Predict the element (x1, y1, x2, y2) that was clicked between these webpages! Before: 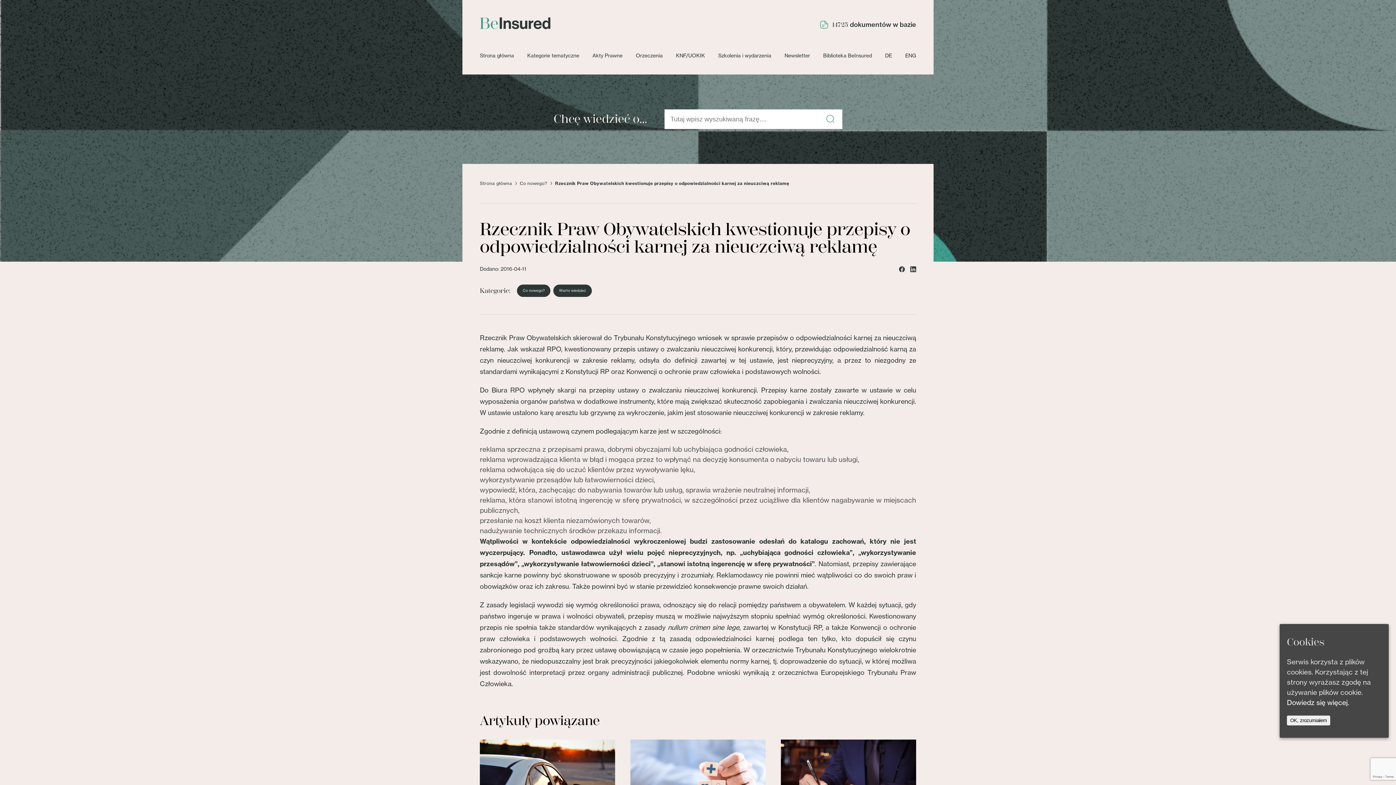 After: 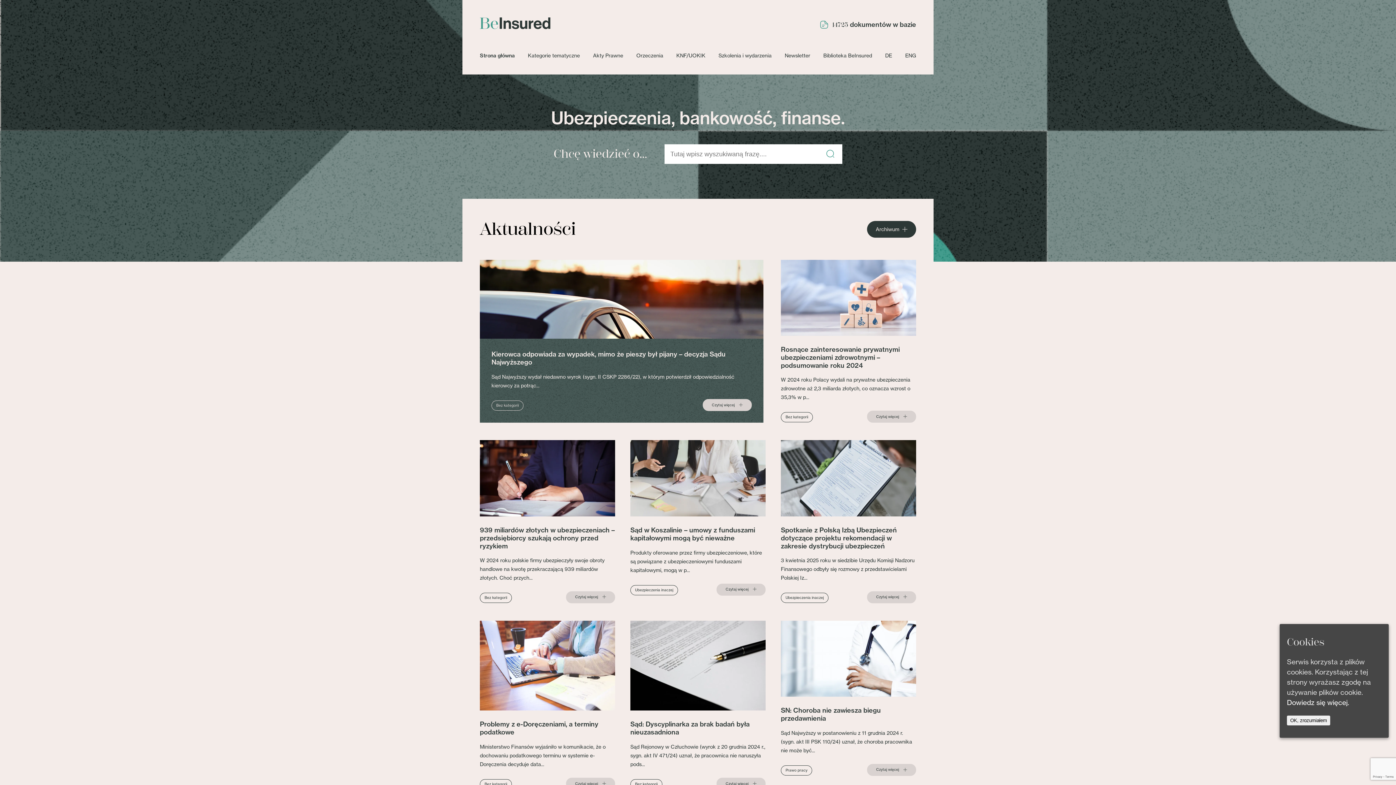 Action: bbox: (480, 52, 514, 58) label: Strona główna